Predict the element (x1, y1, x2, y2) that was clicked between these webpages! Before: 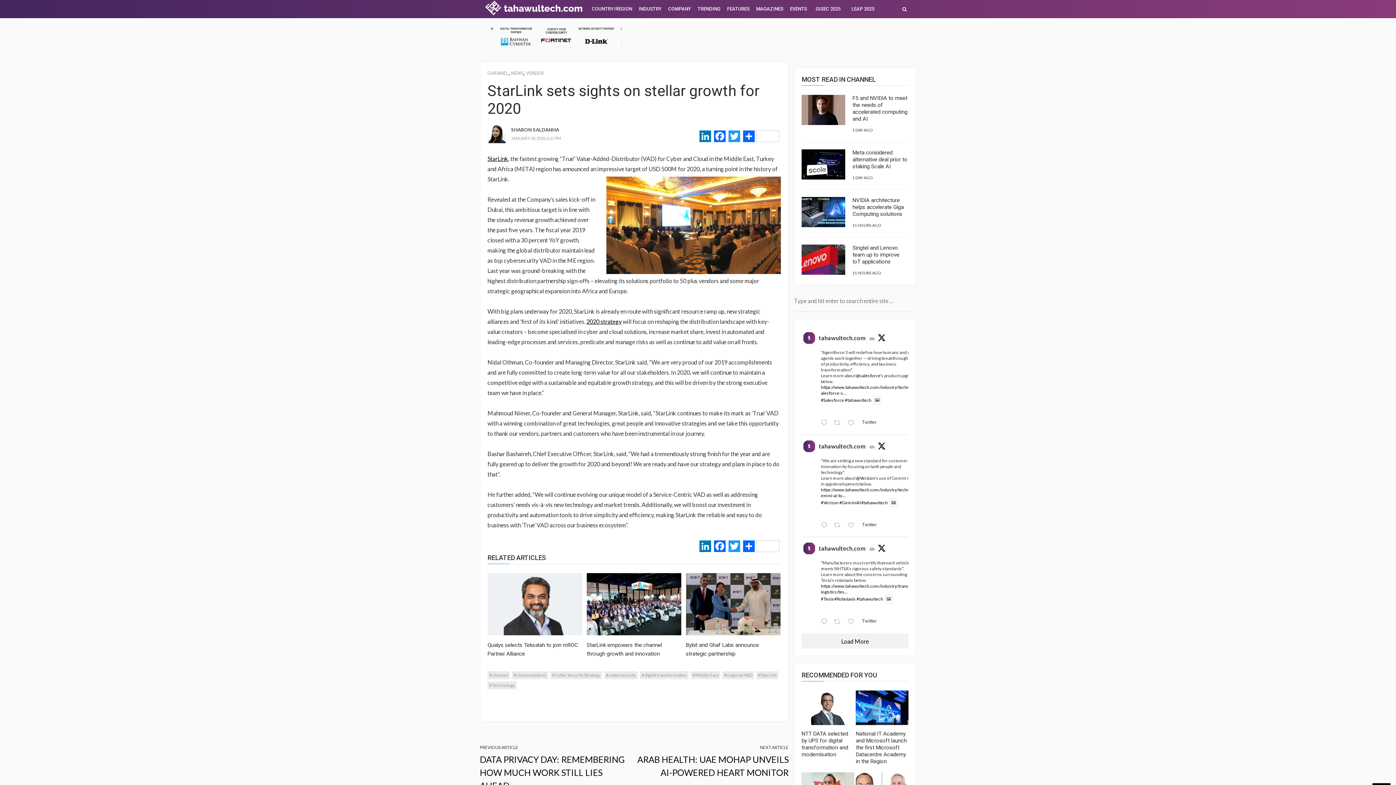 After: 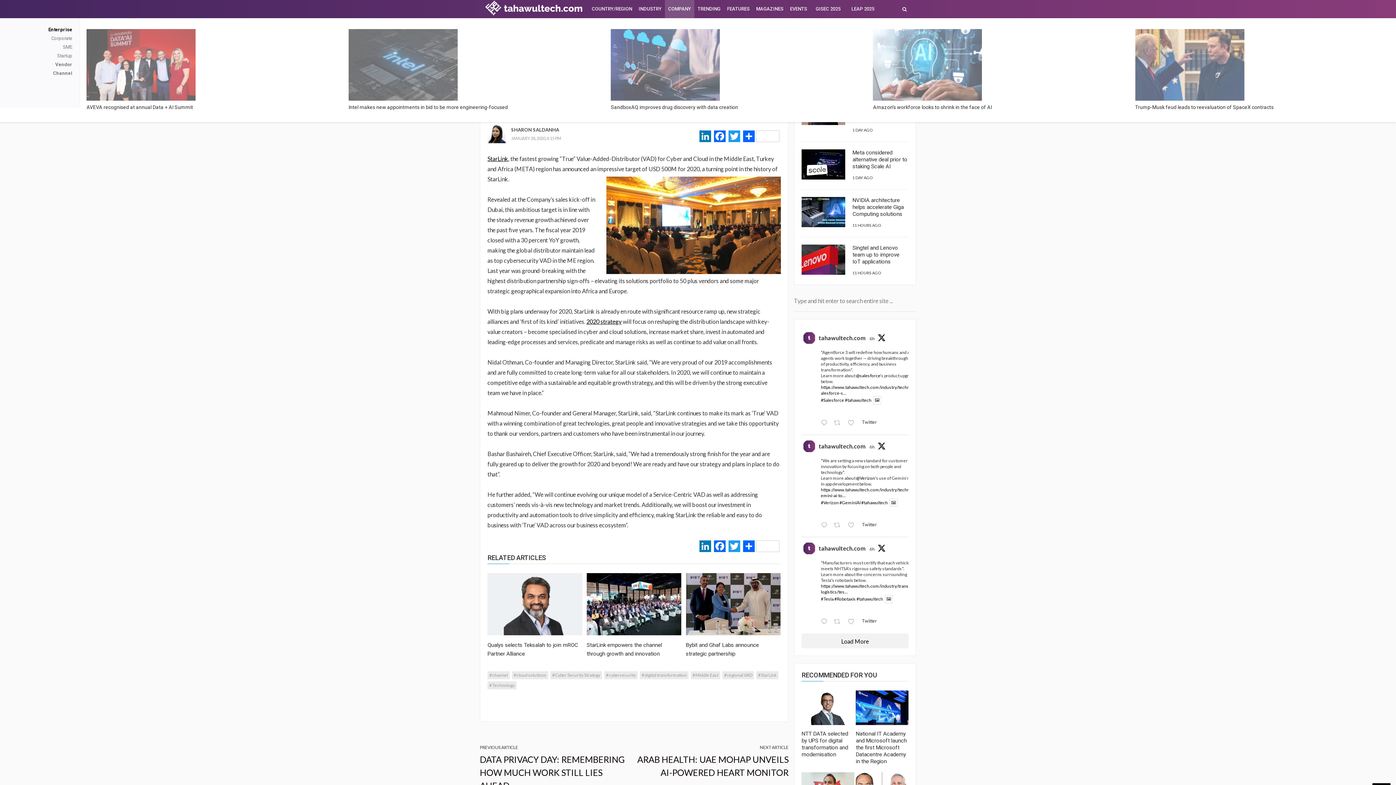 Action: label: COMPANY bbox: (665, 0, 694, 18)